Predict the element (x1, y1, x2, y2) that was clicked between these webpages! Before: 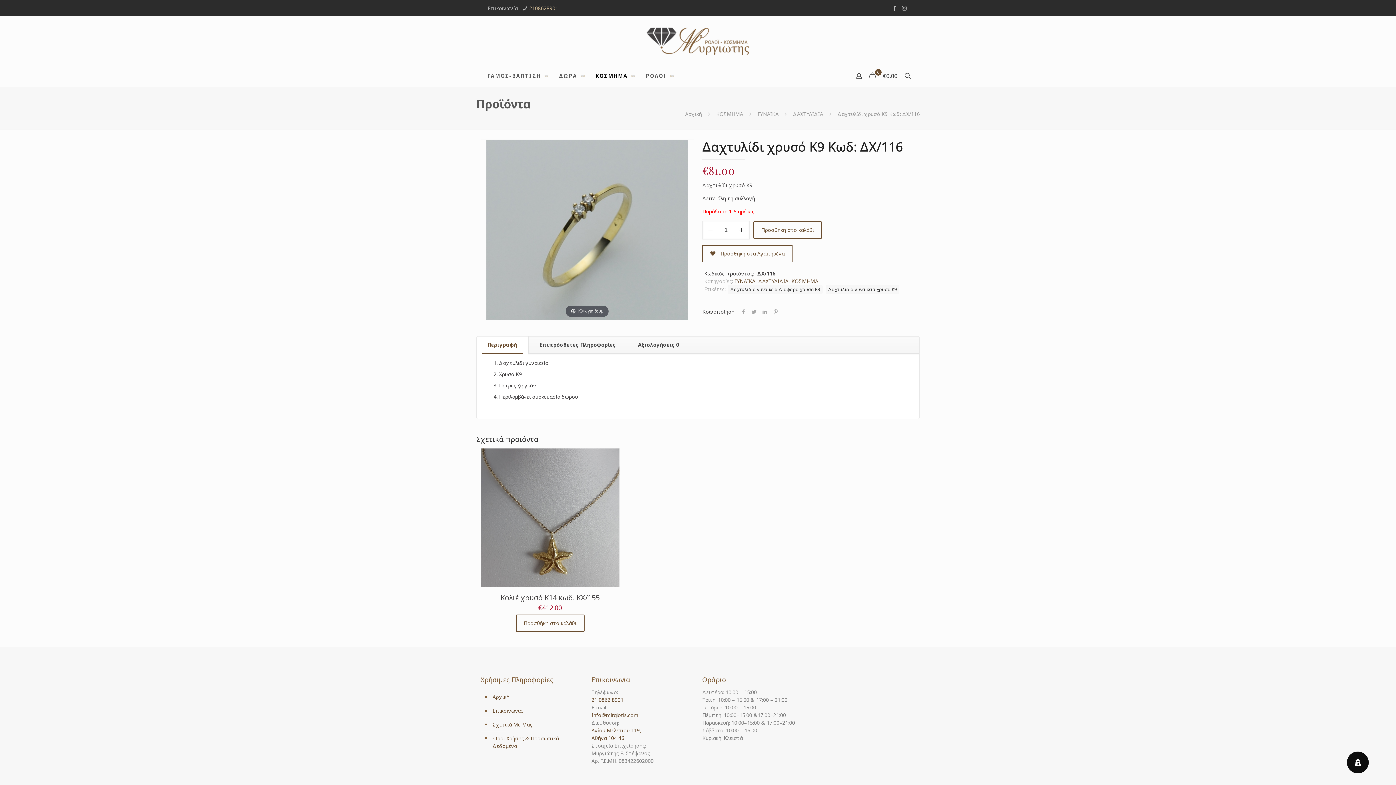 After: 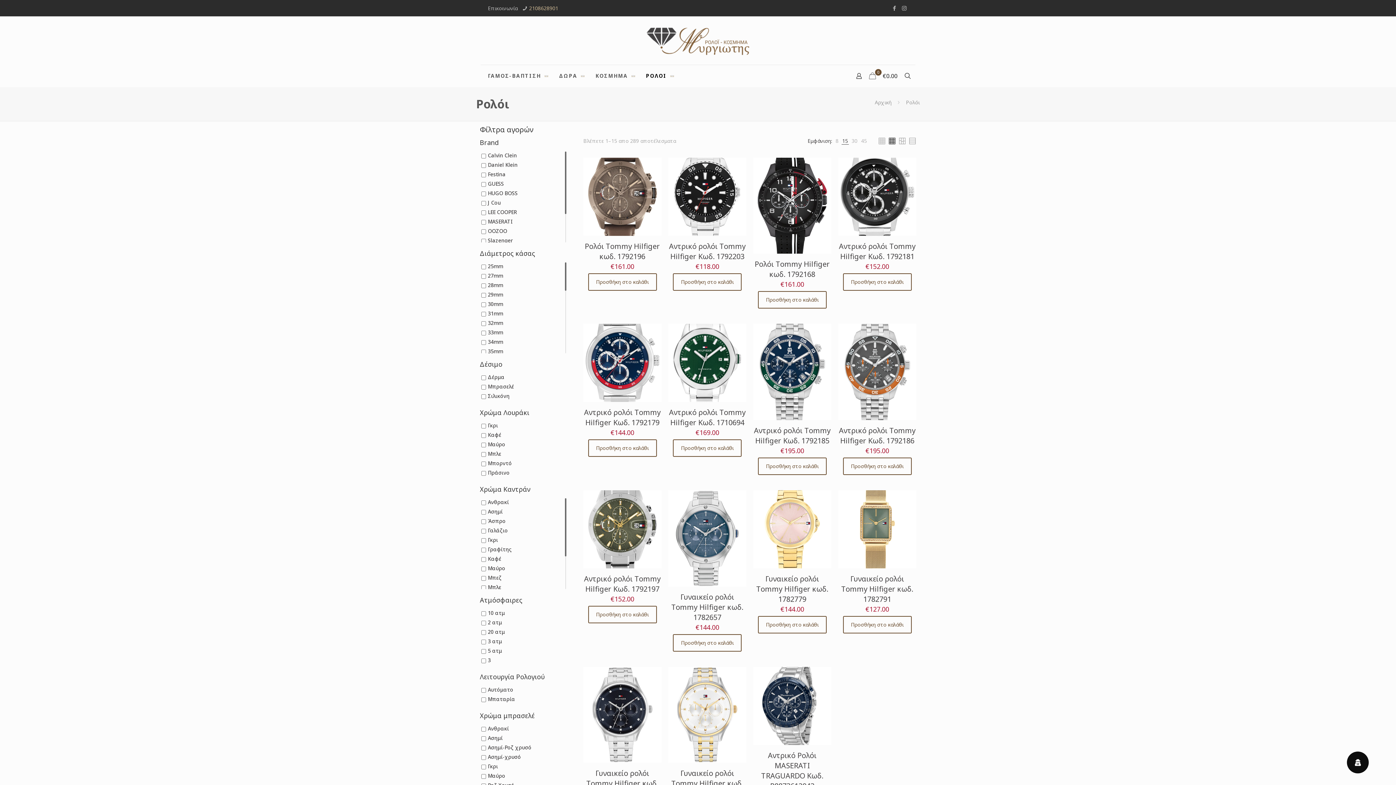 Action: bbox: (638, 65, 677, 86) label: ΡΟΛΟΙ